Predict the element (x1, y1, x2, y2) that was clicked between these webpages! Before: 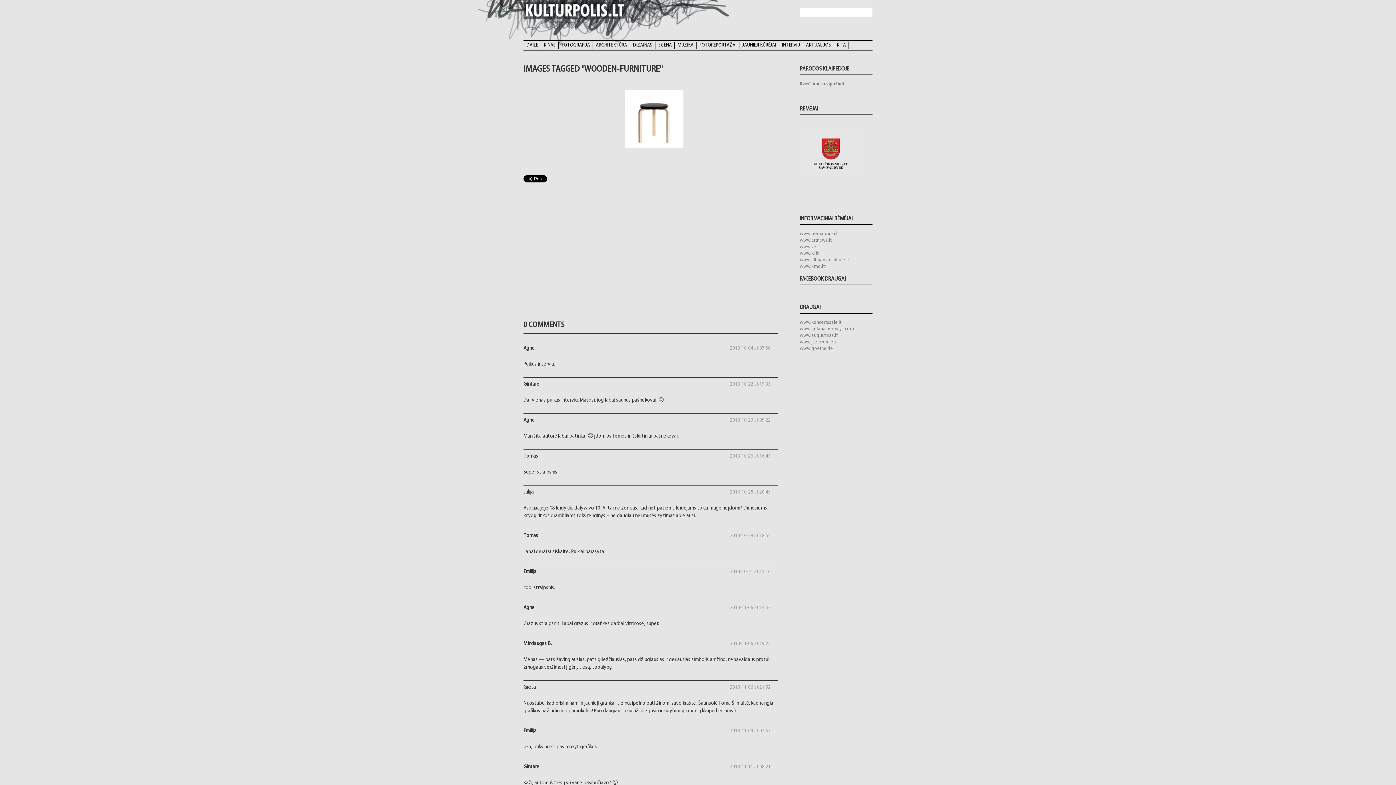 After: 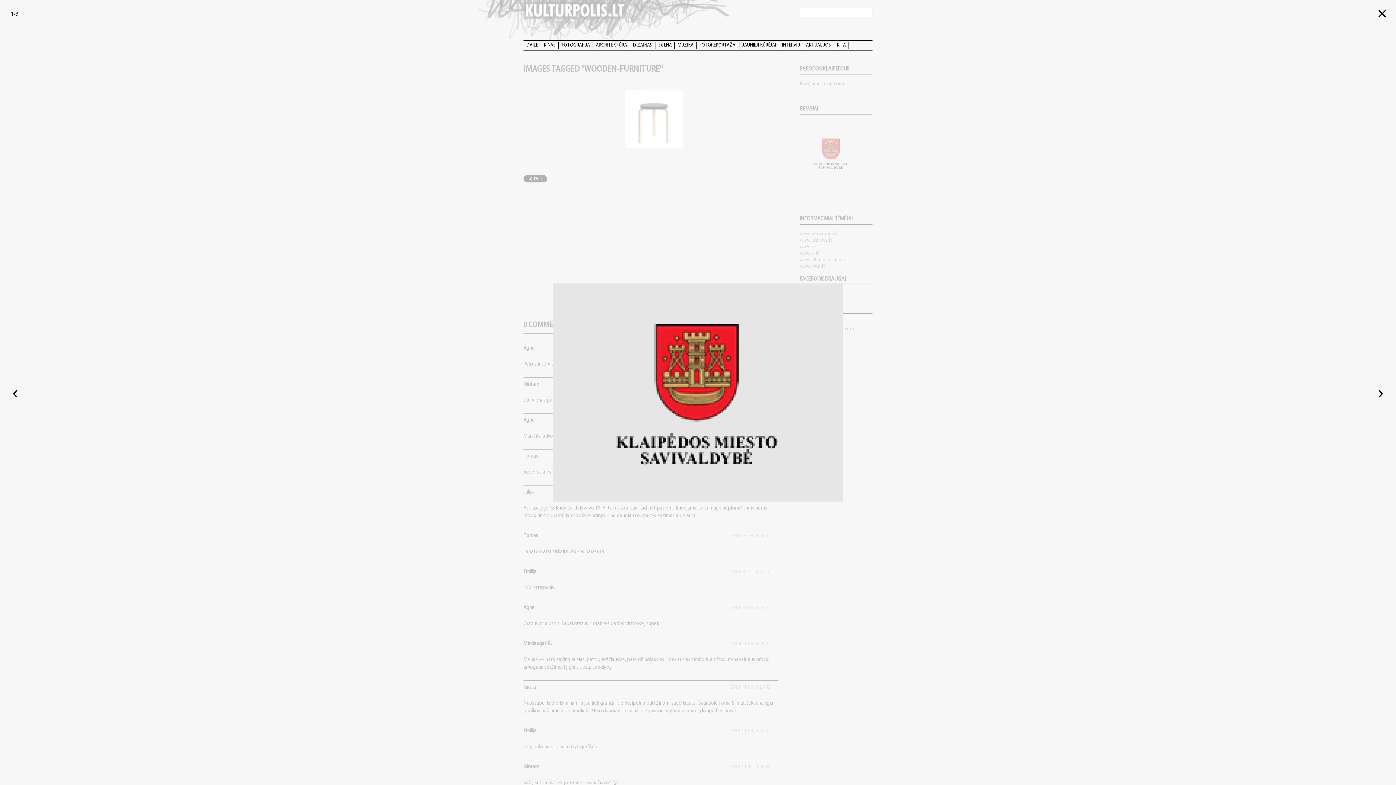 Action: bbox: (800, 173, 863, 178) label:  